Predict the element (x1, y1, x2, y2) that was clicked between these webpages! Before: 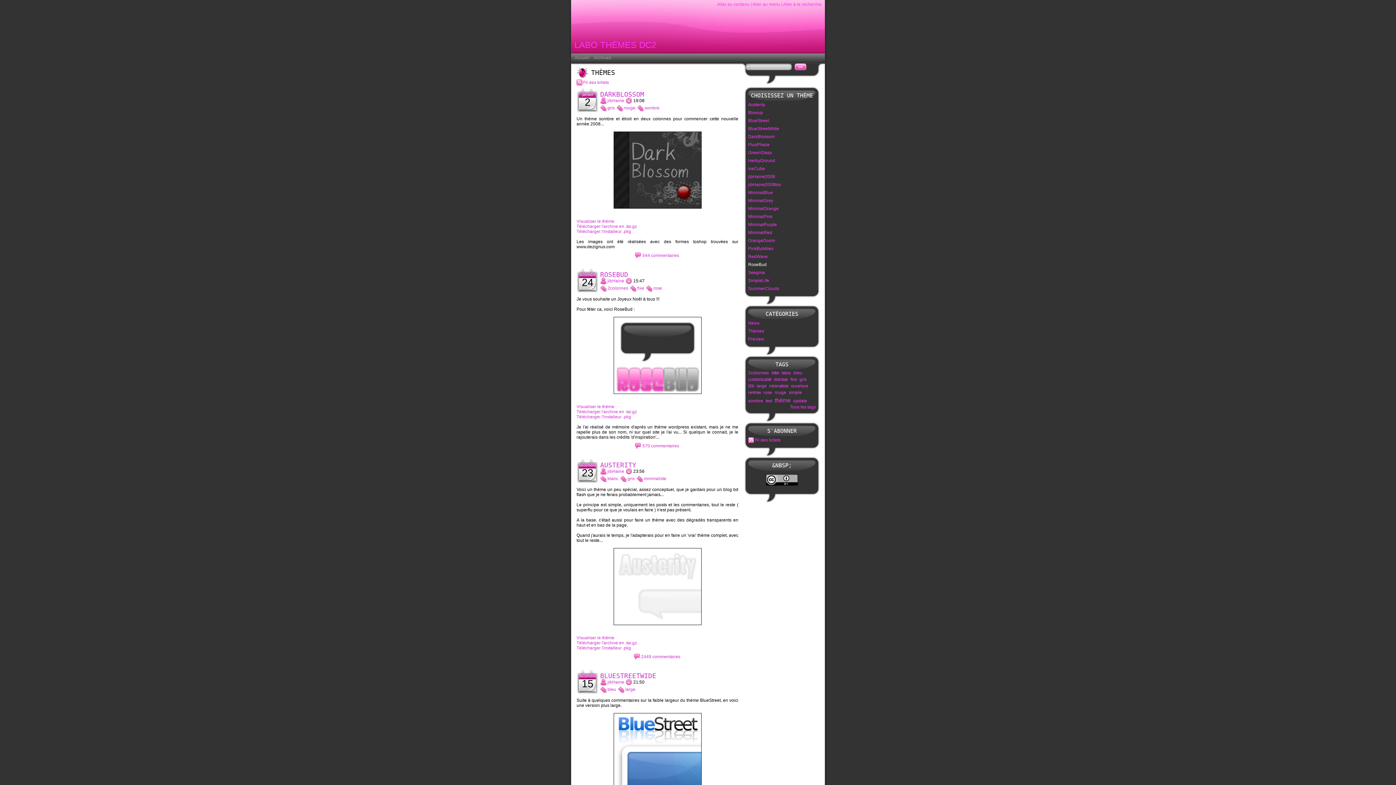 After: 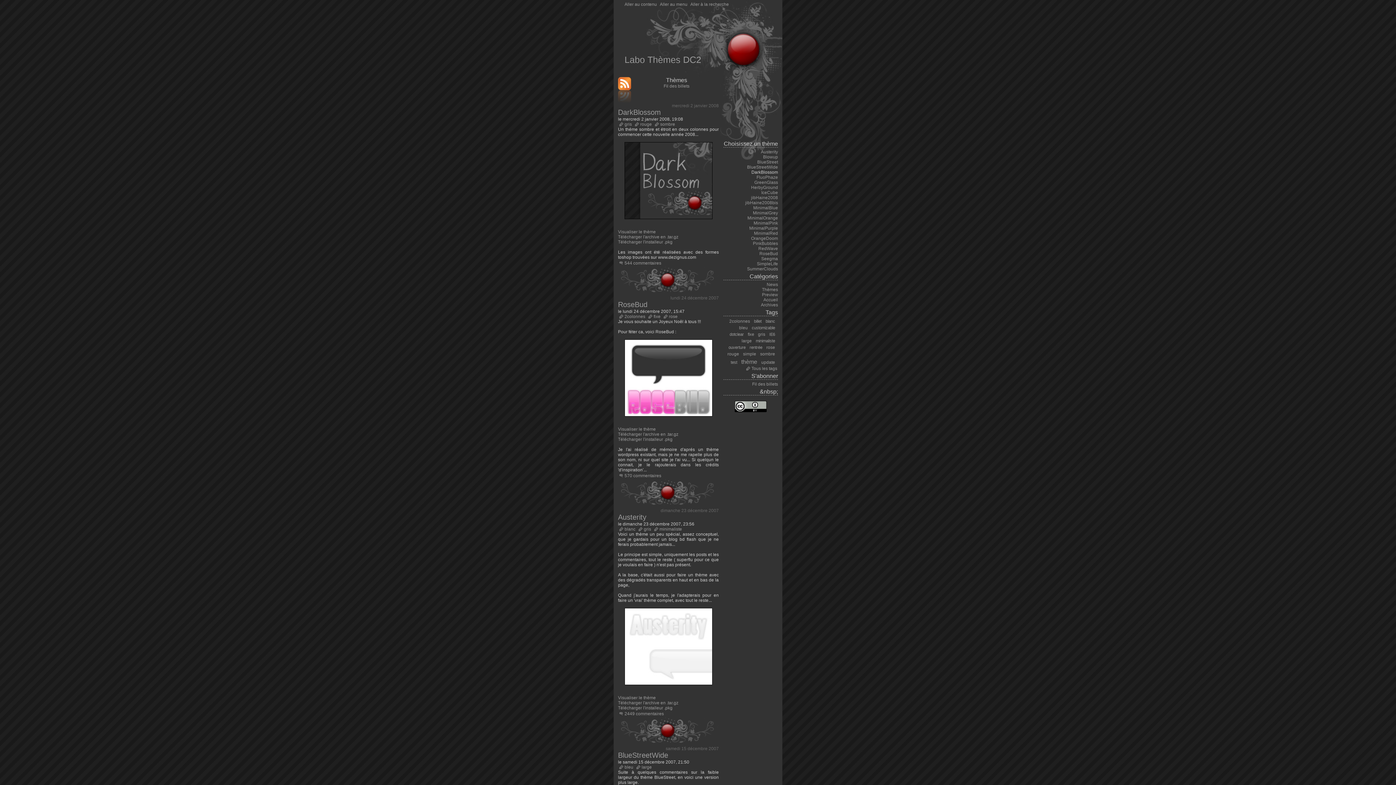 Action: label: DarkBlossom bbox: (748, 134, 774, 139)